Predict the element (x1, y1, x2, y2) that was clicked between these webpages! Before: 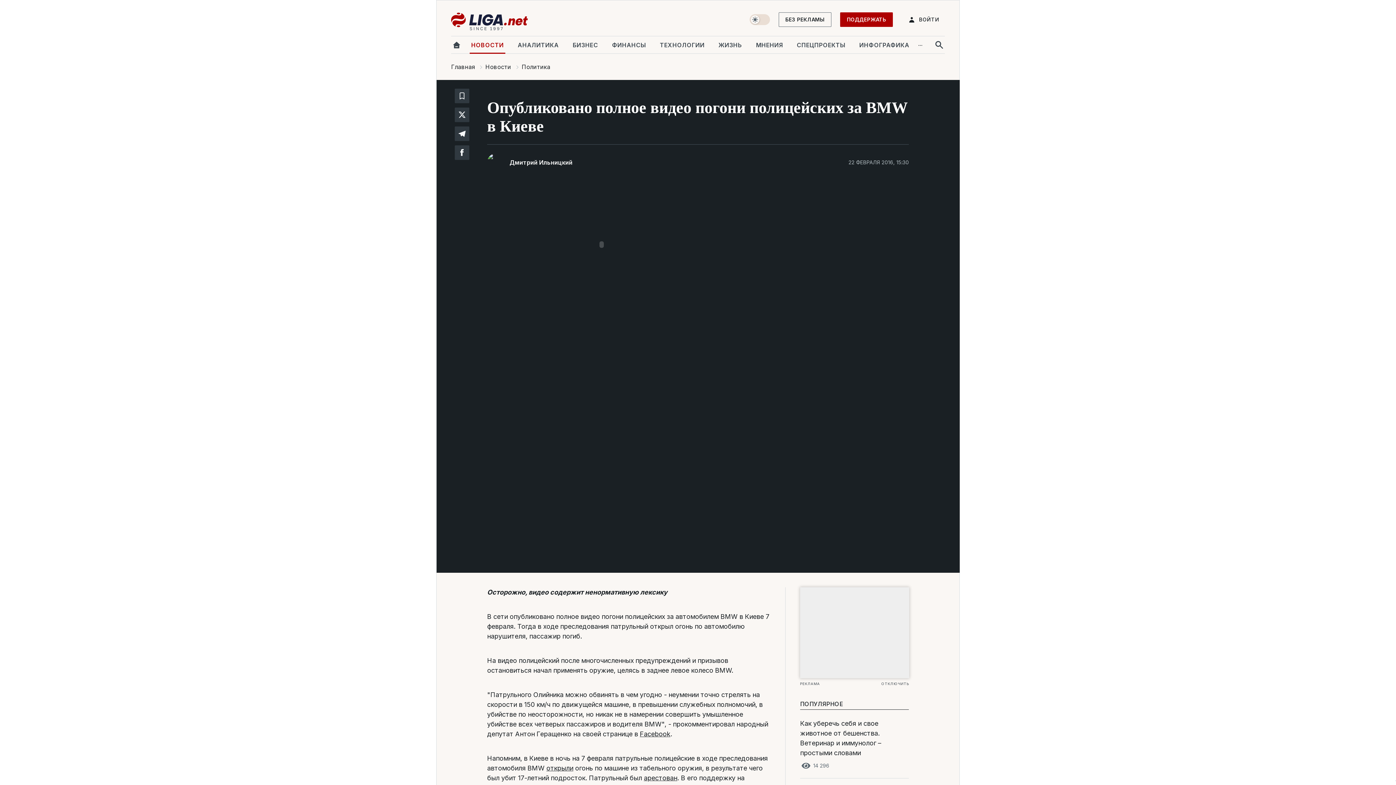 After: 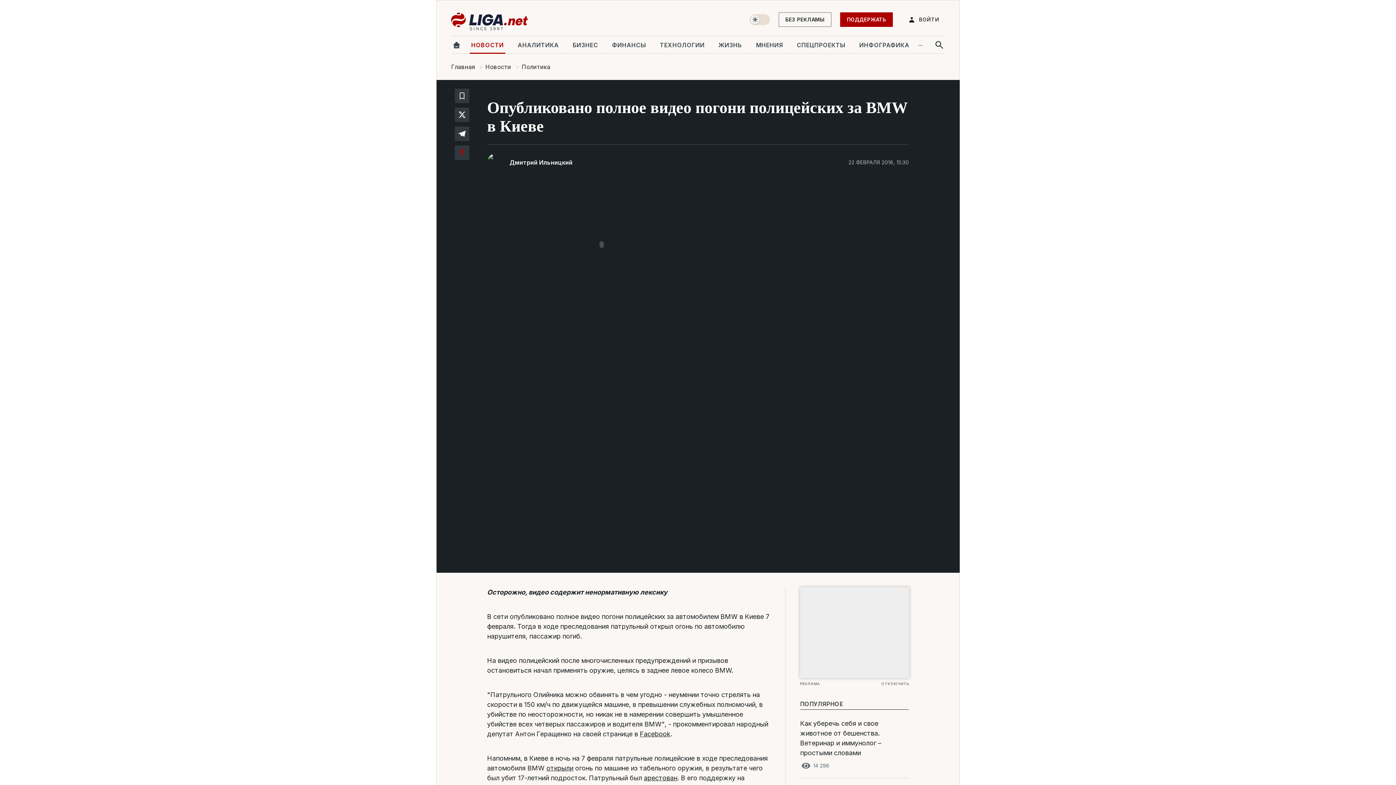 Action: bbox: (454, 145, 469, 160)